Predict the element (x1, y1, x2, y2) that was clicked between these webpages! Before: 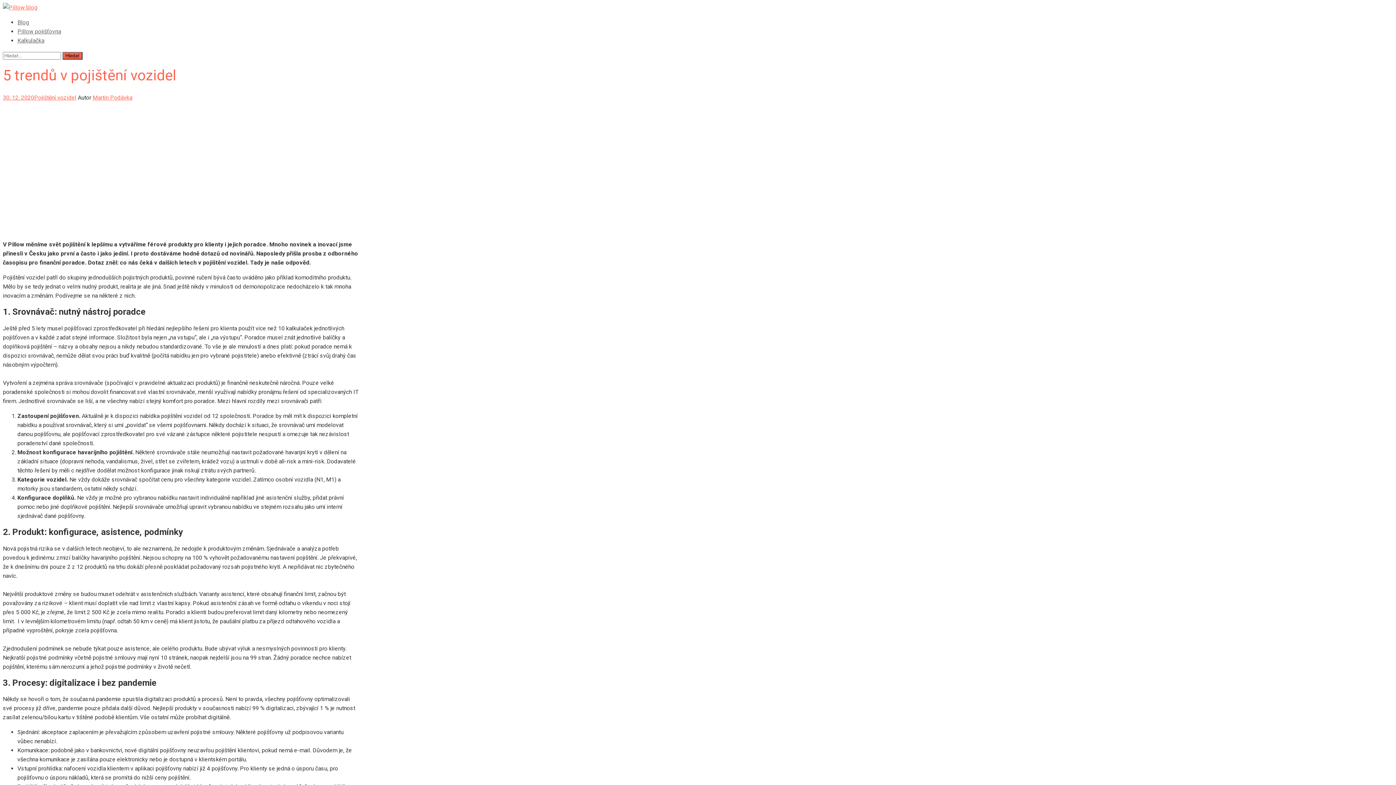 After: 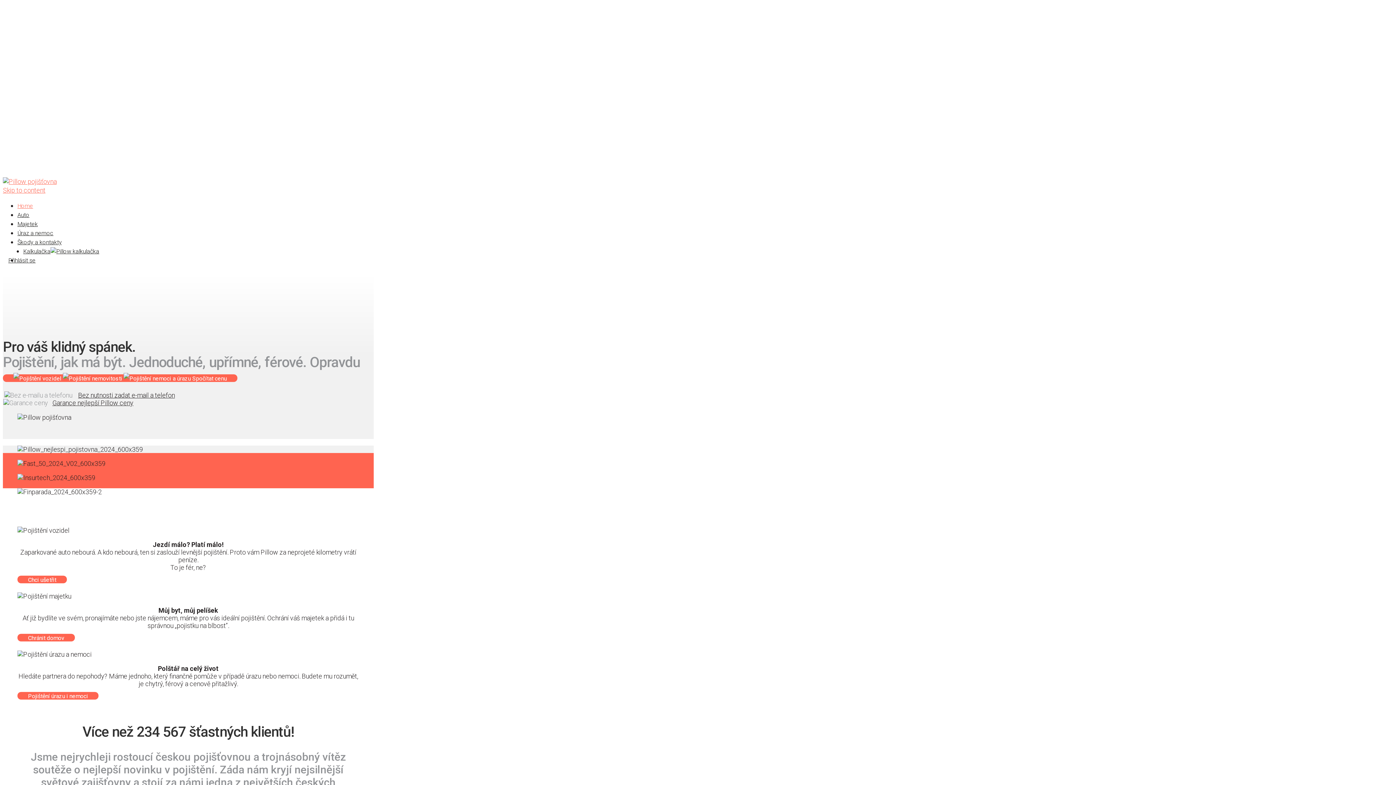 Action: bbox: (17, 28, 61, 34) label: Pillow pojišťovna